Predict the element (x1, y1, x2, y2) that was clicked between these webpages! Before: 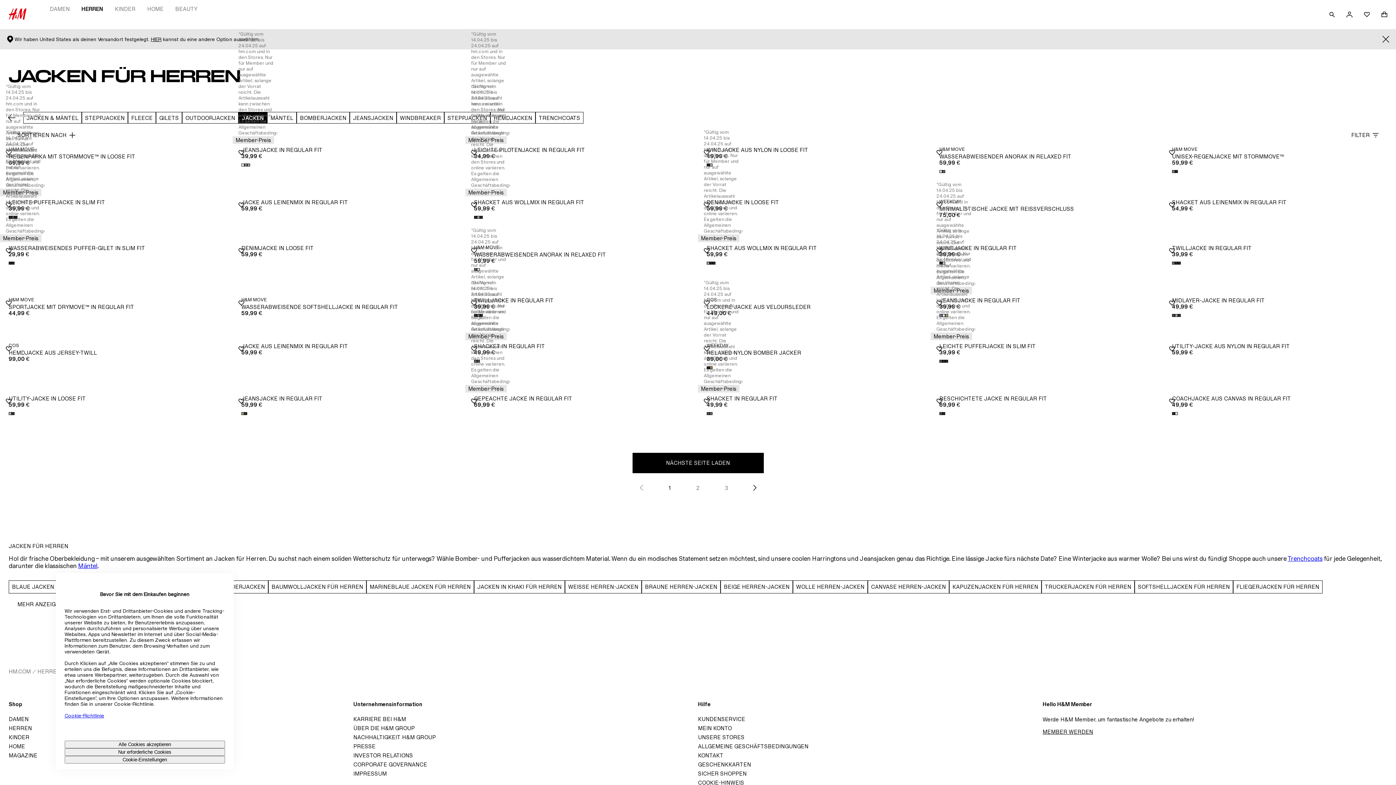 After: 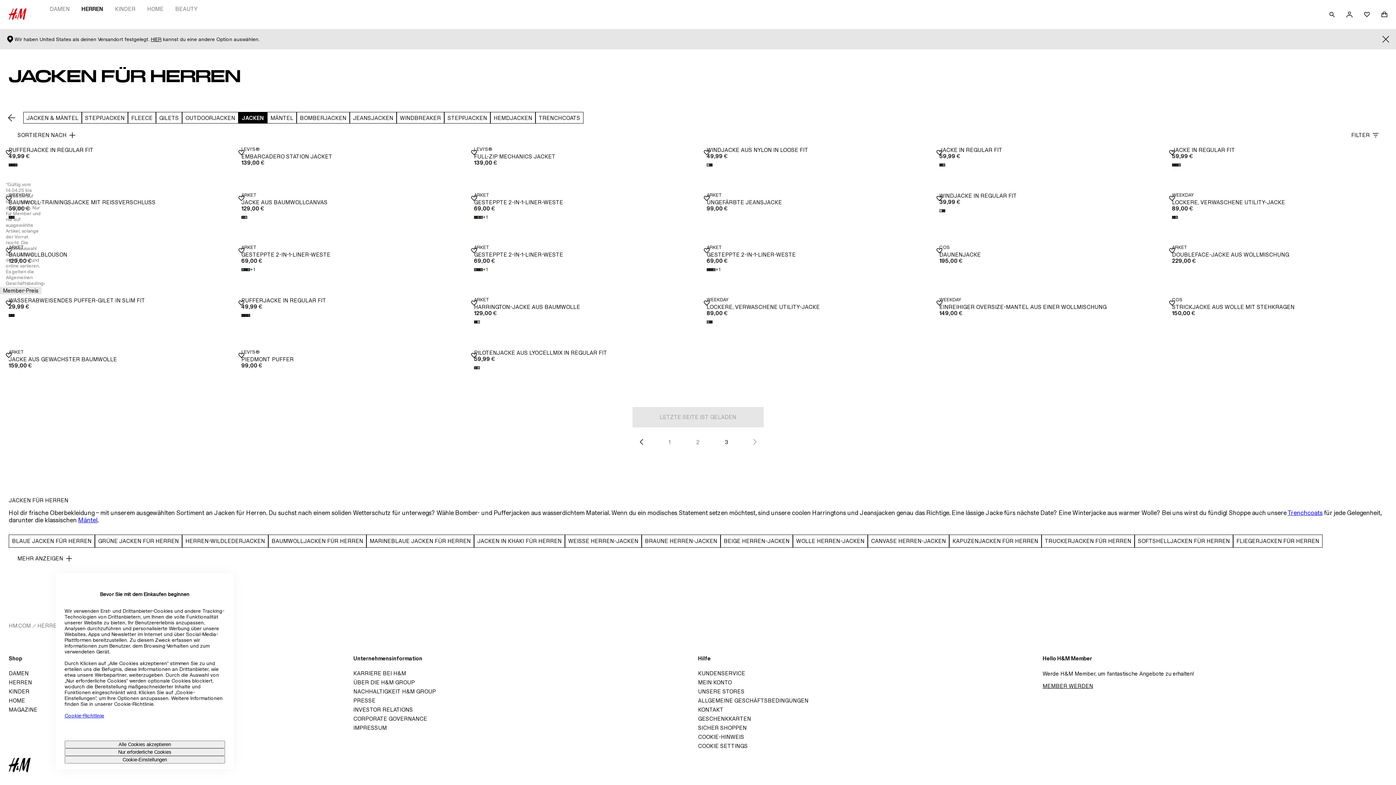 Action: label: Zur Seite 3 bbox: (717, 479, 735, 496)